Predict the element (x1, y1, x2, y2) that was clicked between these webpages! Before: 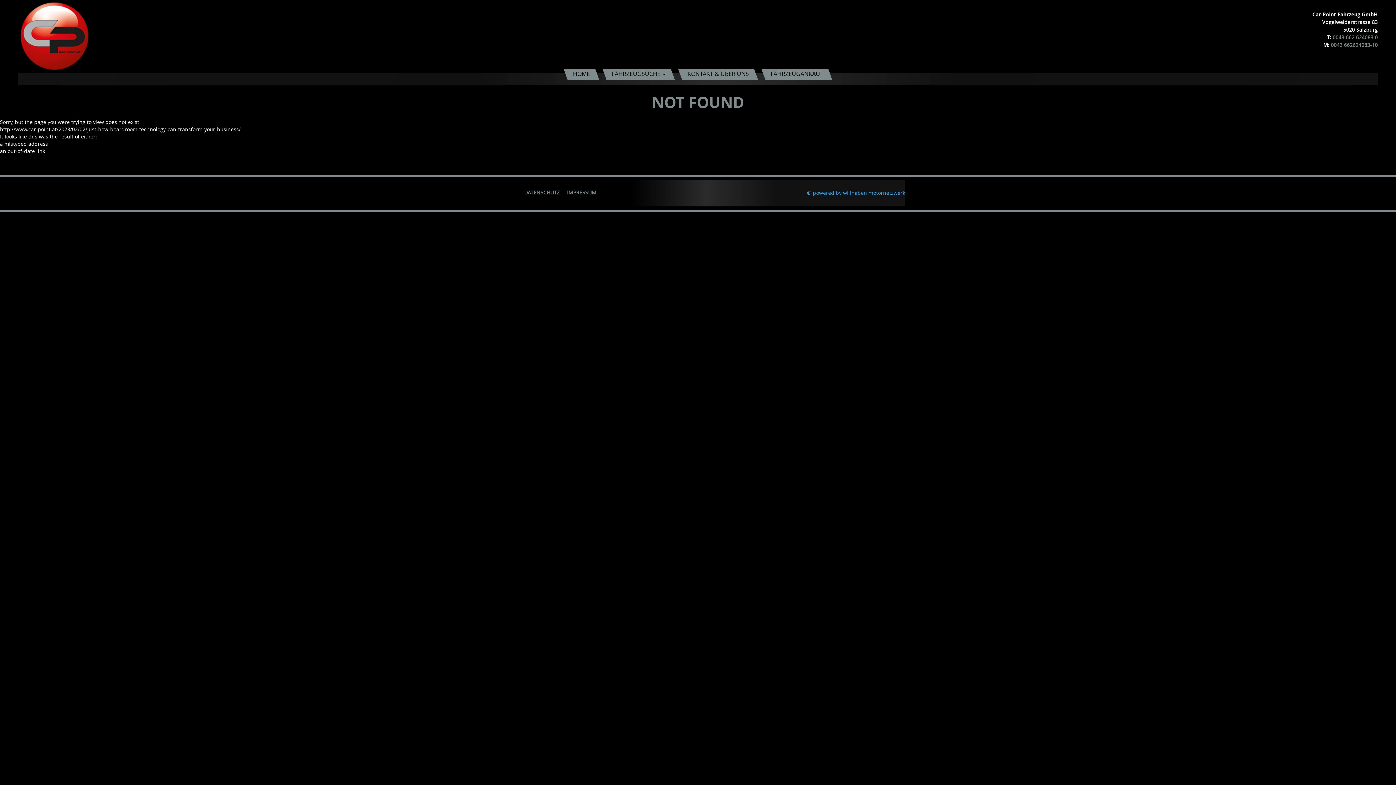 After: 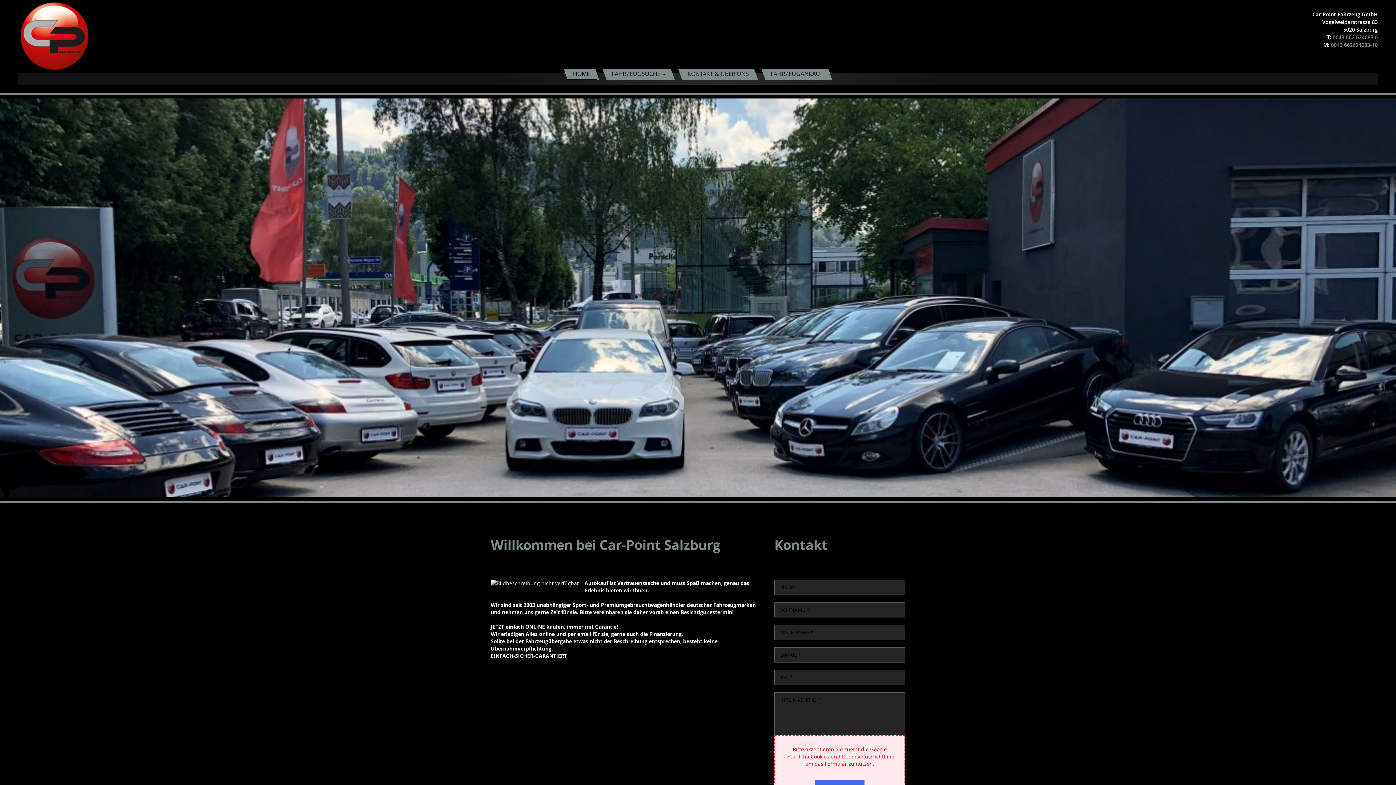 Action: bbox: (18, 32, 90, 39)